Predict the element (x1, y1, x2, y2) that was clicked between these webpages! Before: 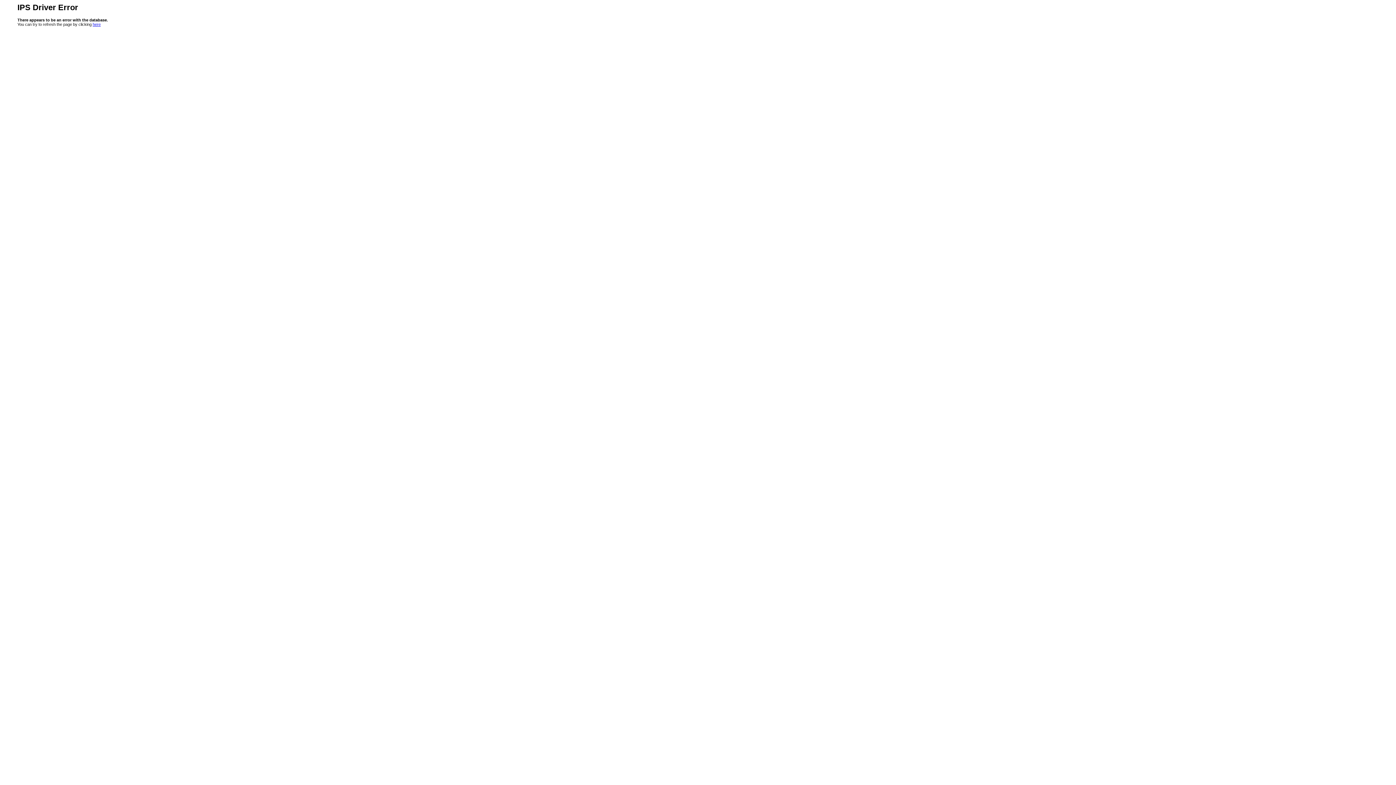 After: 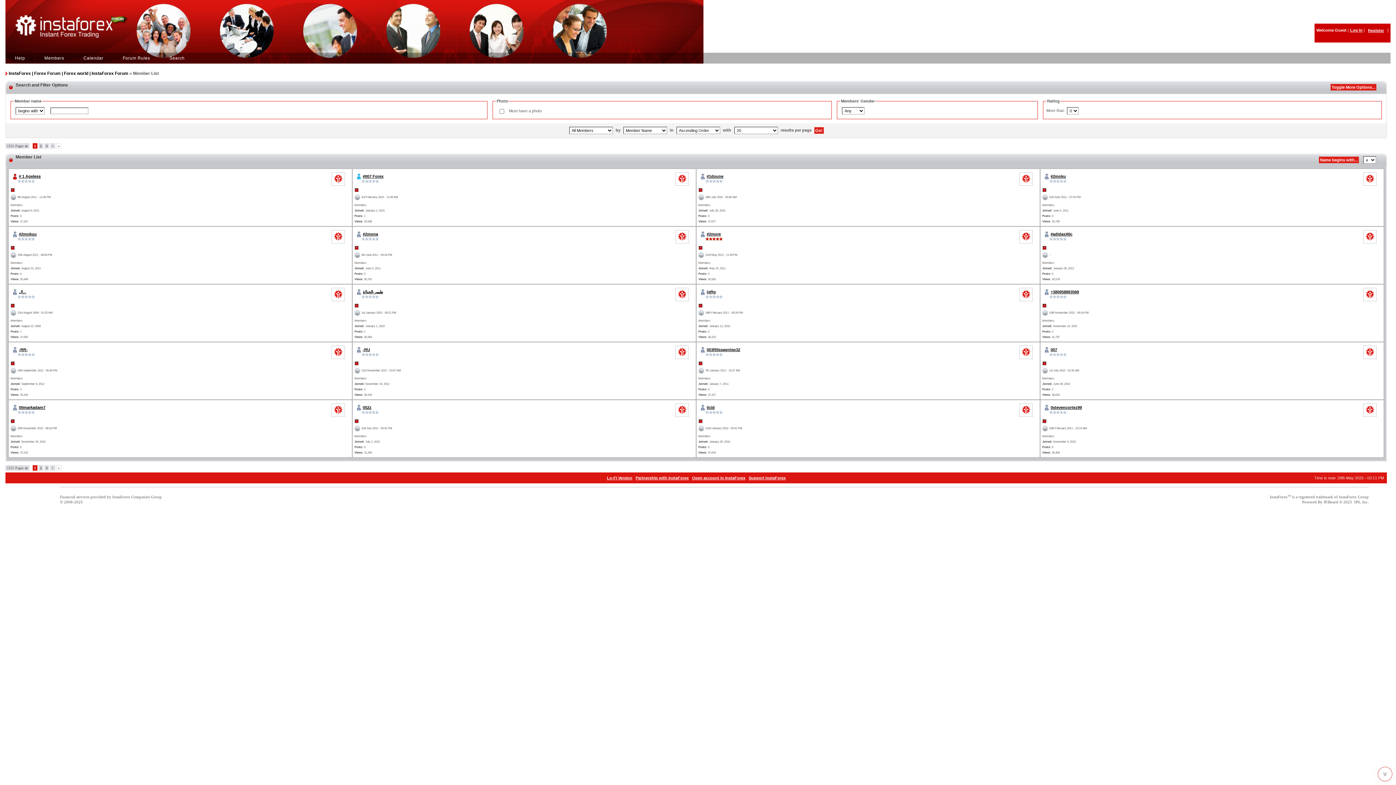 Action: label: here bbox: (92, 22, 100, 26)